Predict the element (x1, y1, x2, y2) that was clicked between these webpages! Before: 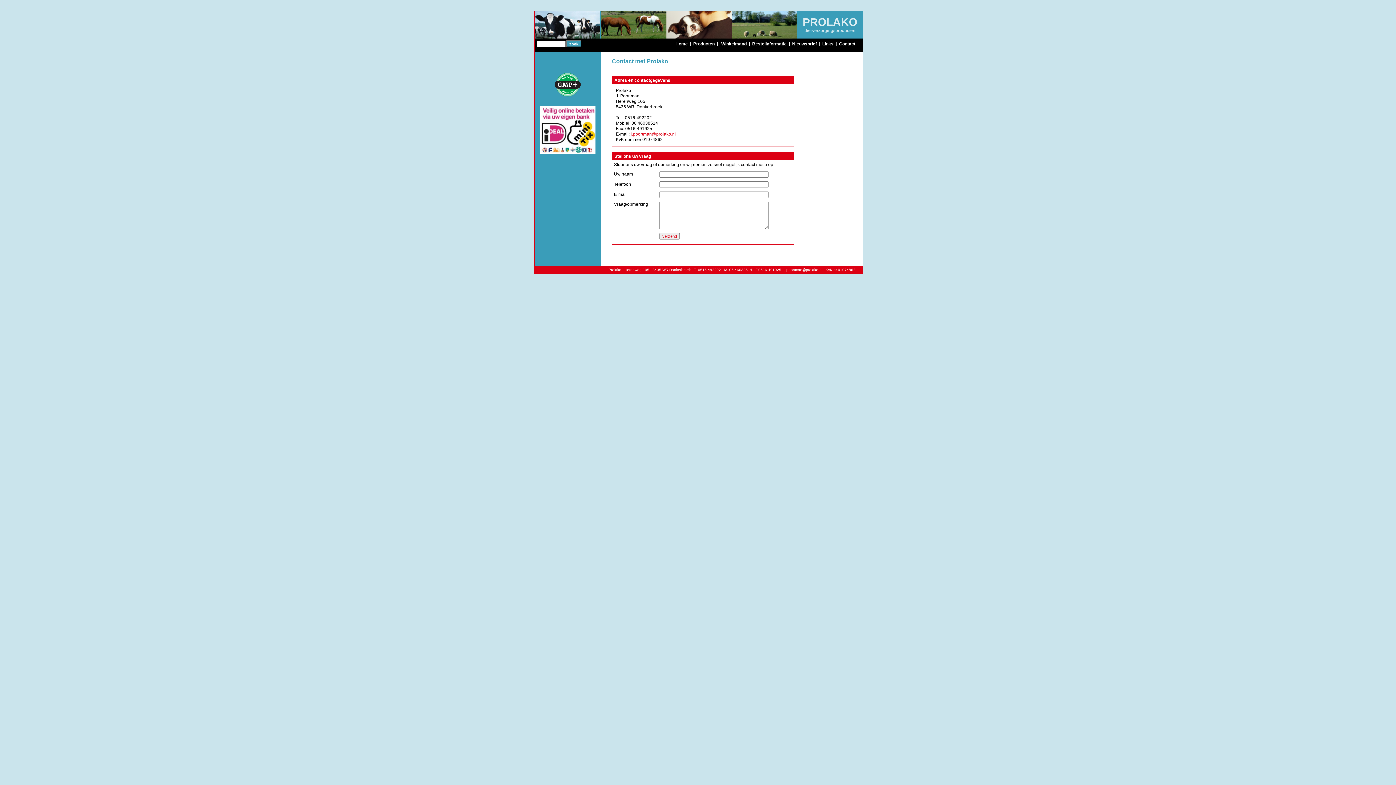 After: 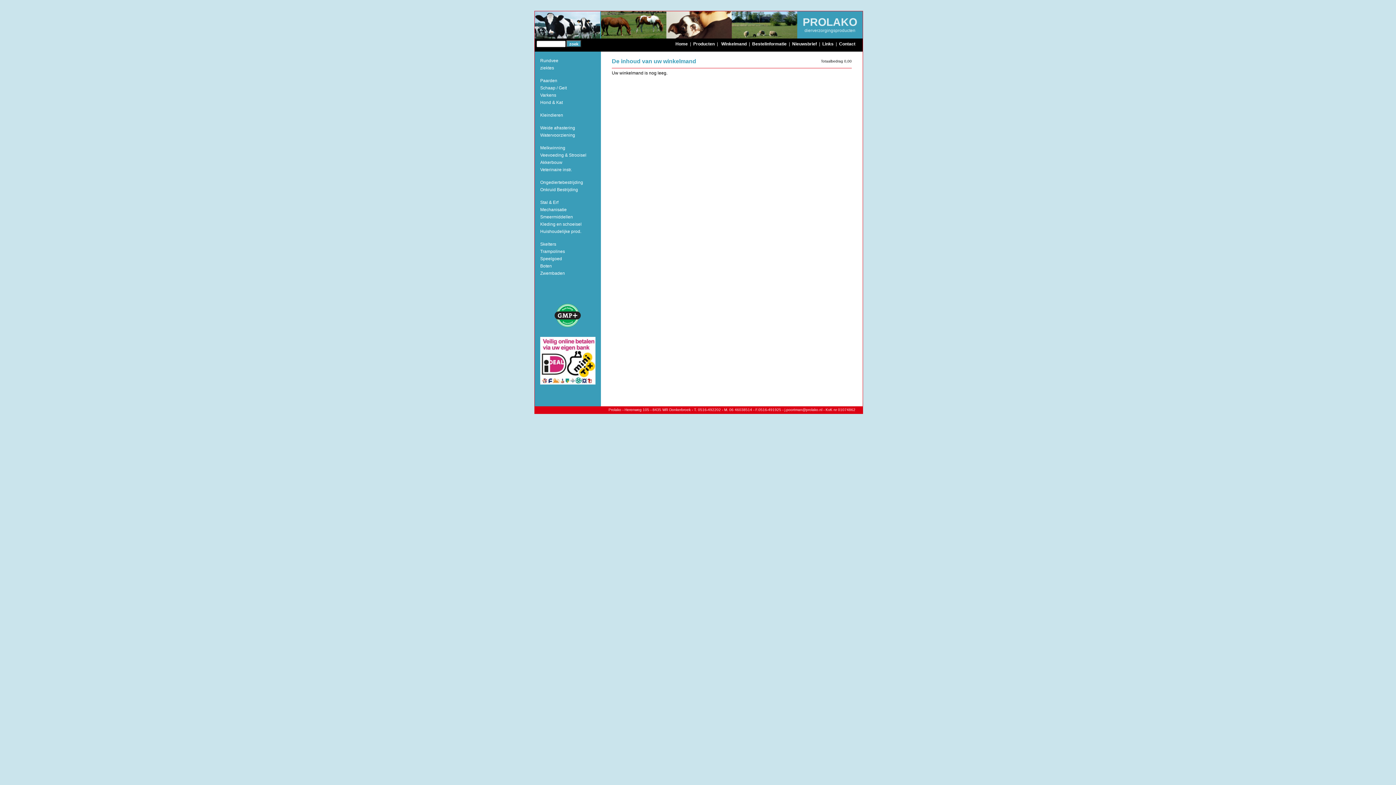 Action: label: Winkelmand bbox: (721, 41, 746, 46)